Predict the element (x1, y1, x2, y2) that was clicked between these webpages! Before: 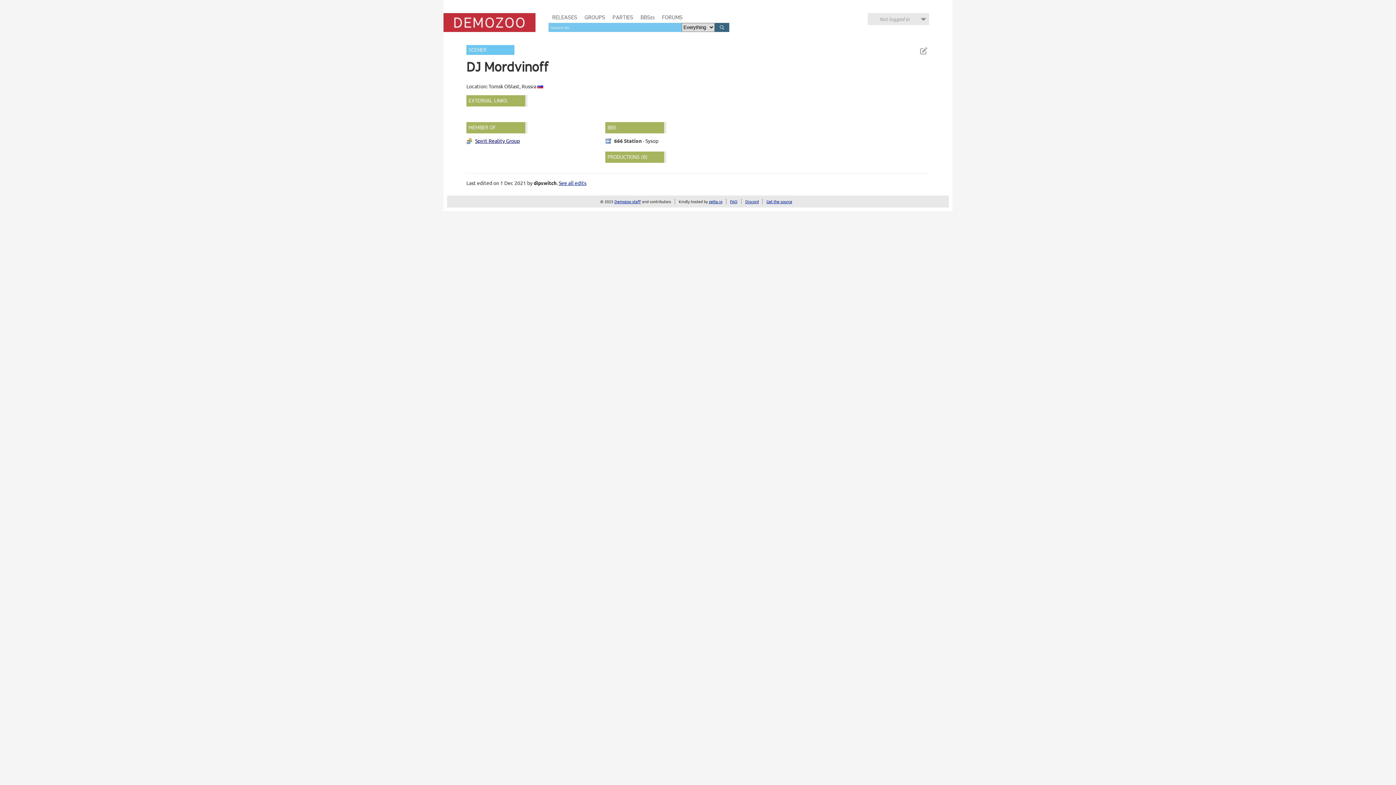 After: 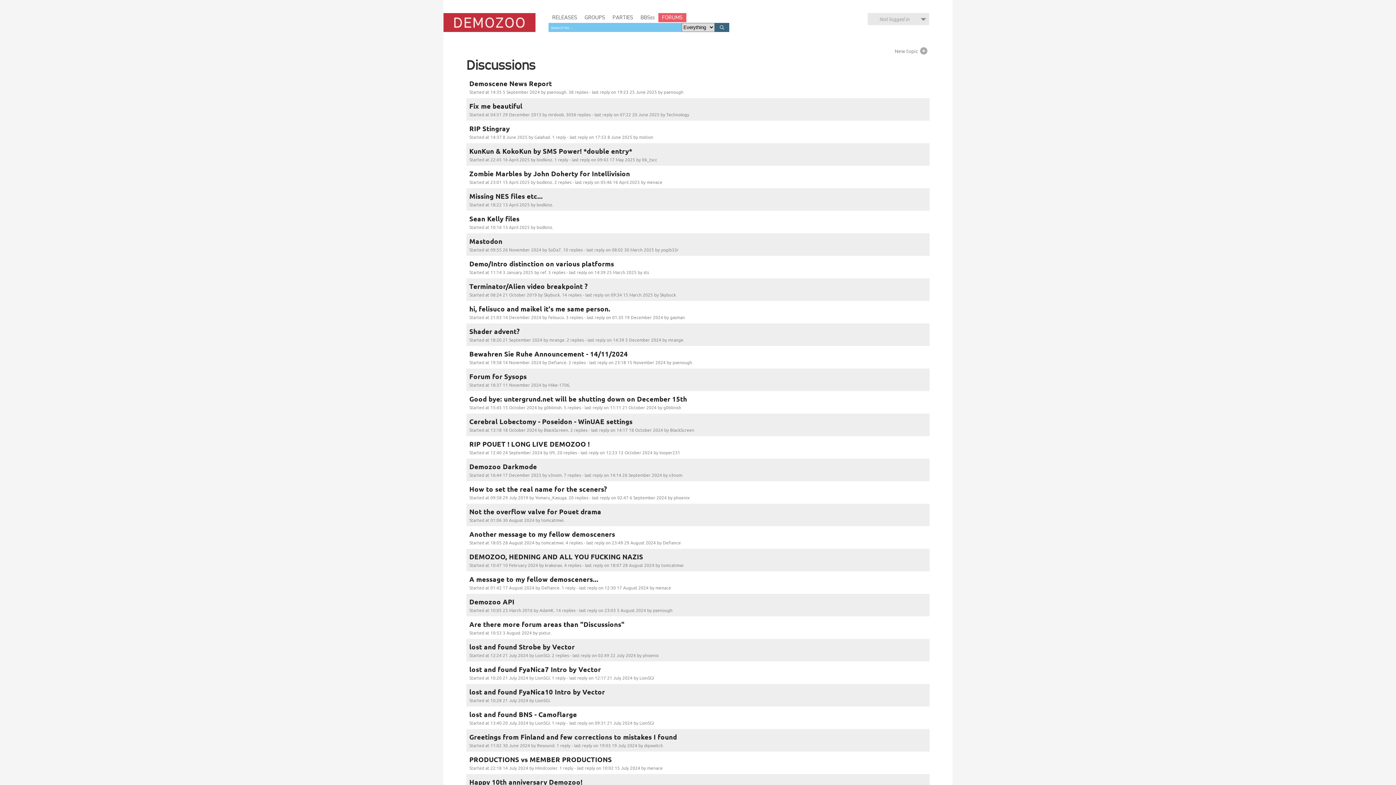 Action: label: FORUMS bbox: (658, 13, 686, 22)